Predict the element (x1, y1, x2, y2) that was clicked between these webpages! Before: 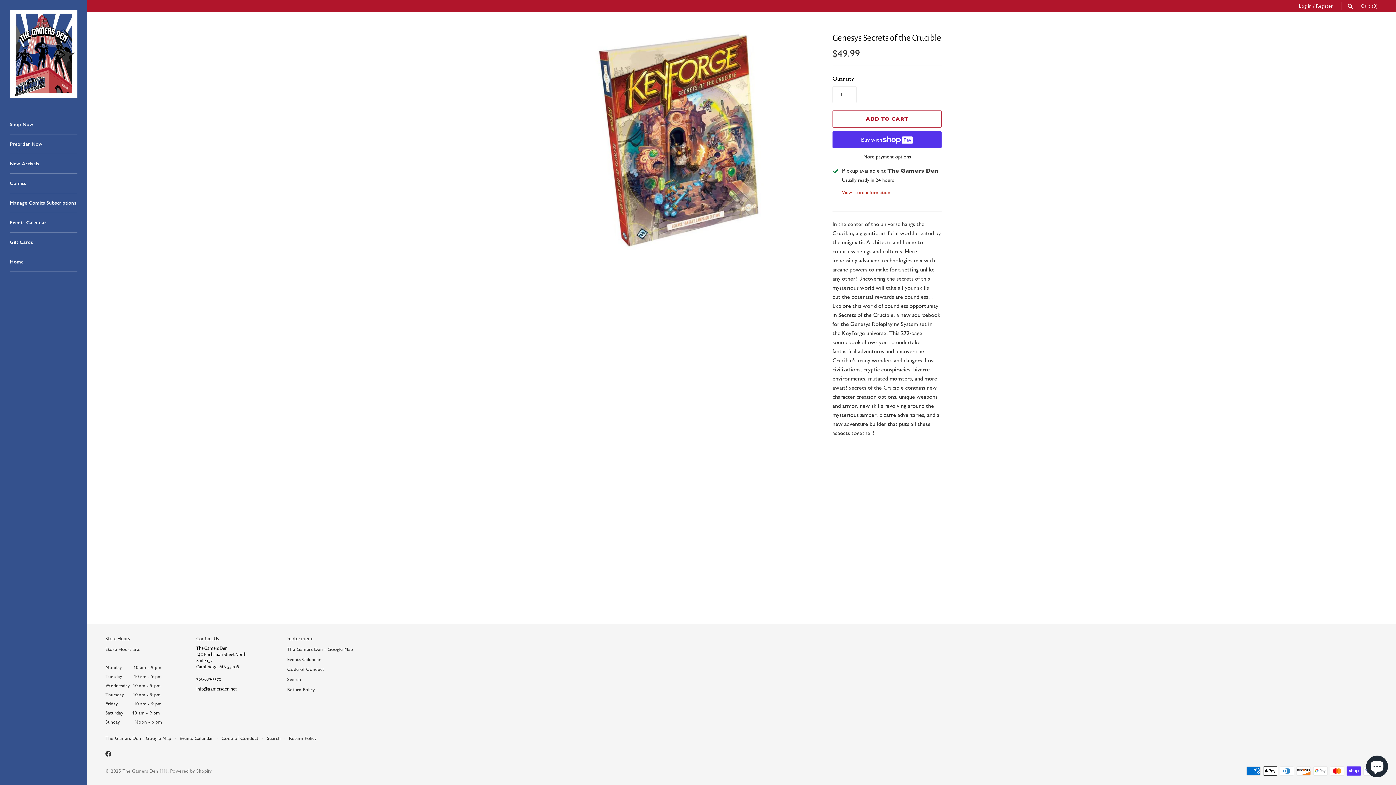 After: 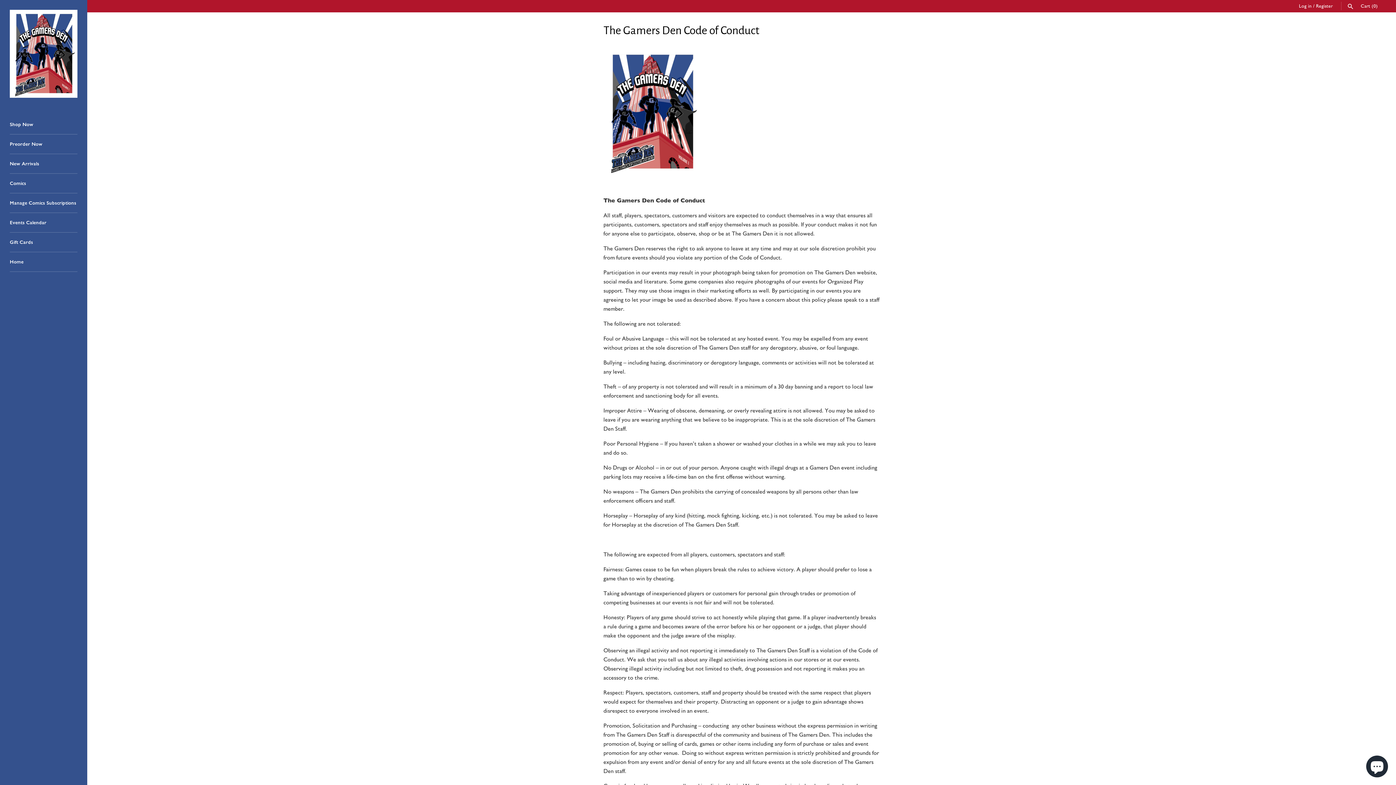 Action: bbox: (287, 666, 324, 672) label: Code of Conduct